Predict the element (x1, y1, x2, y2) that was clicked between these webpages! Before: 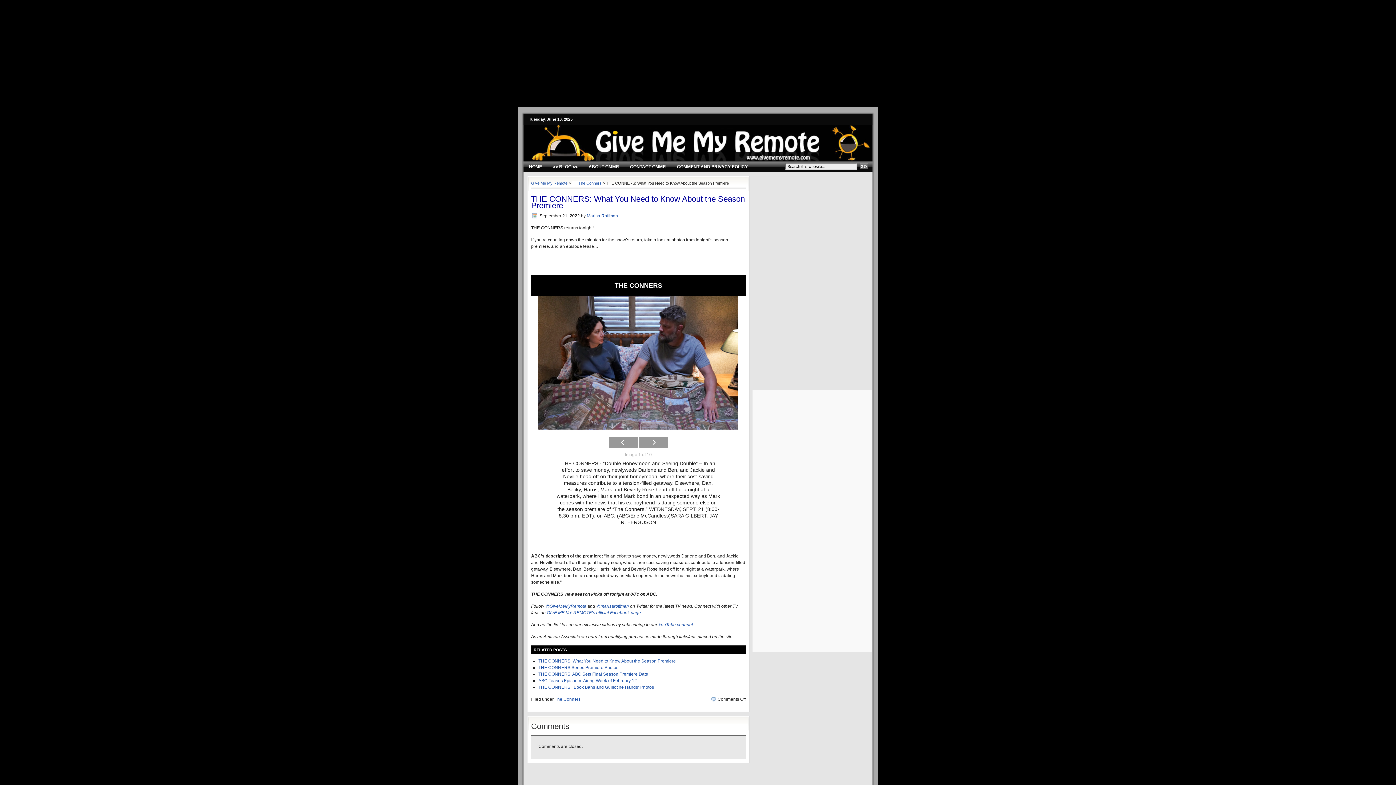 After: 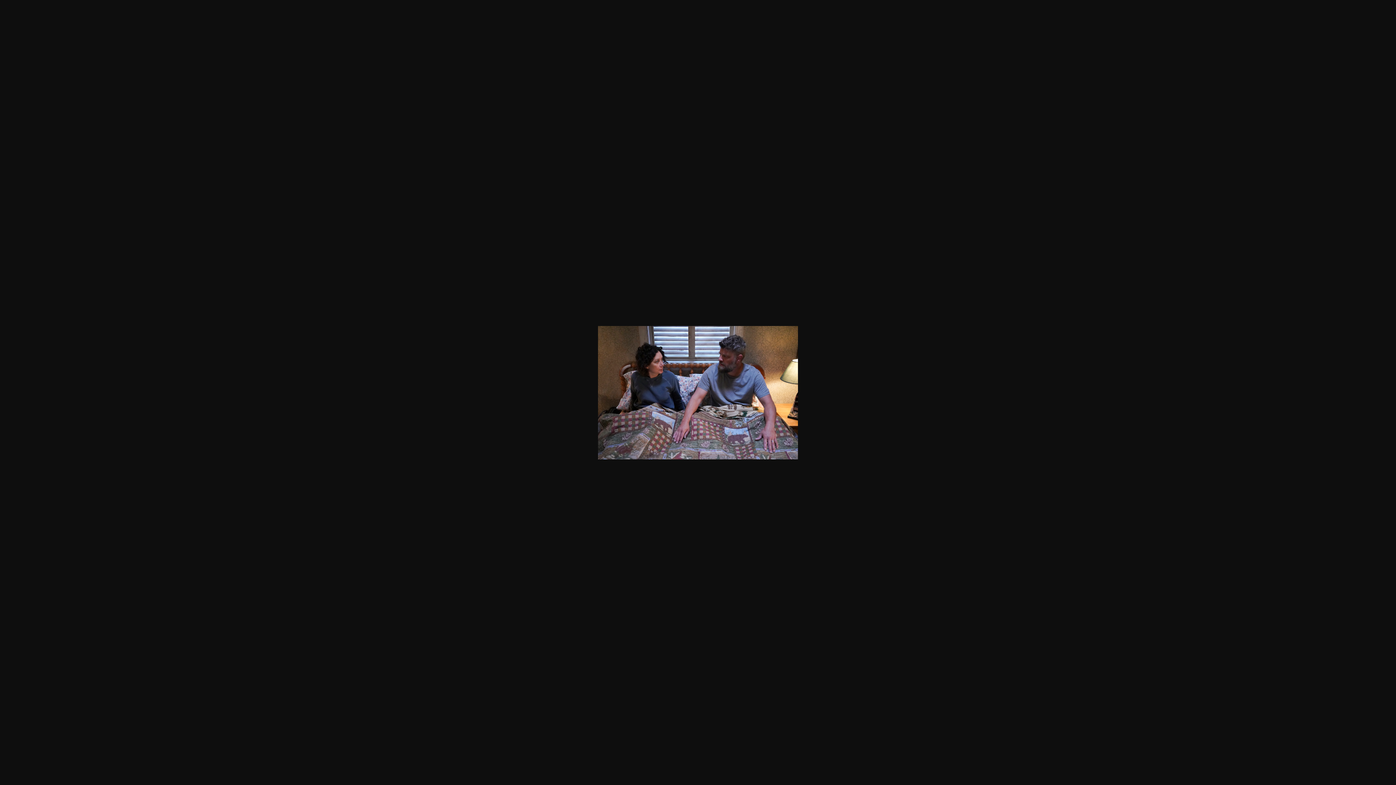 Action: bbox: (531, 296, 745, 429)